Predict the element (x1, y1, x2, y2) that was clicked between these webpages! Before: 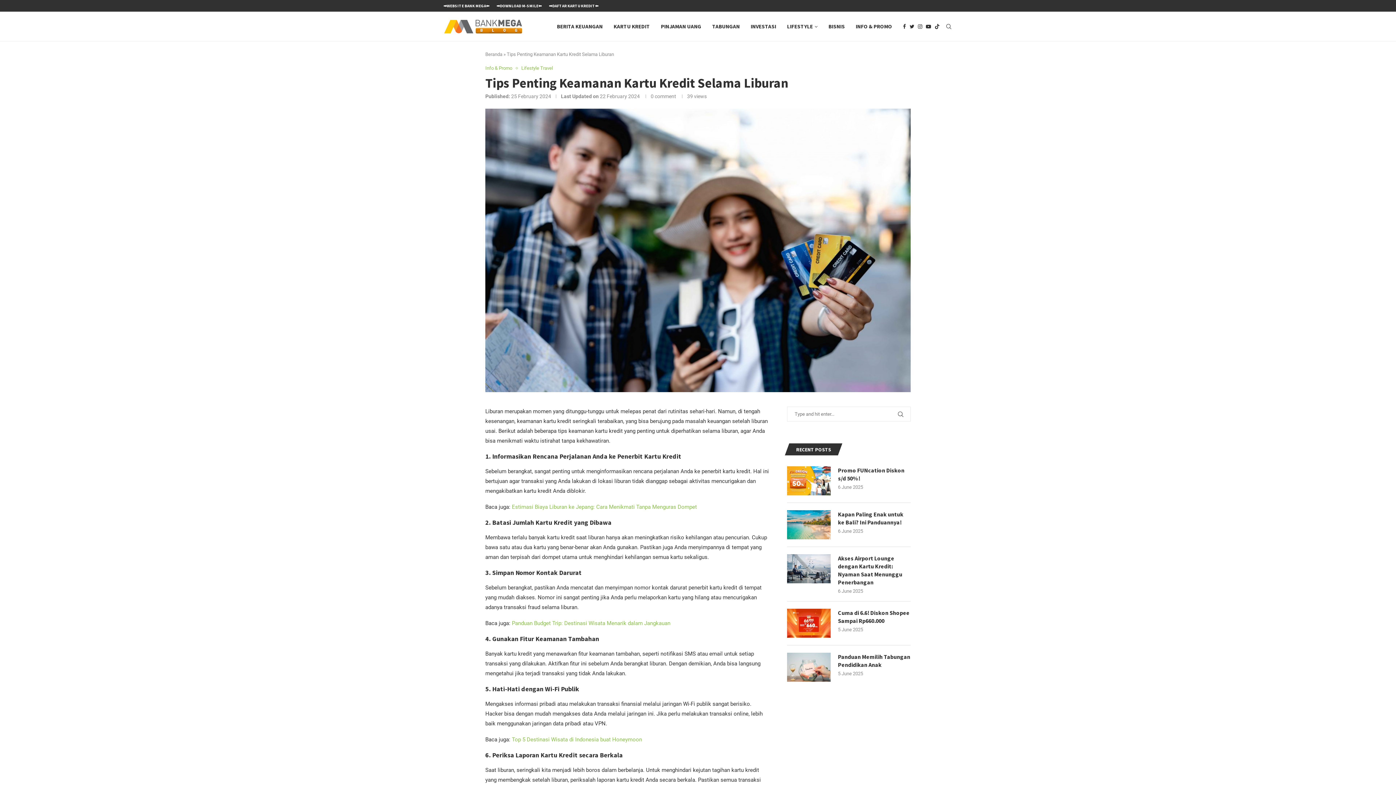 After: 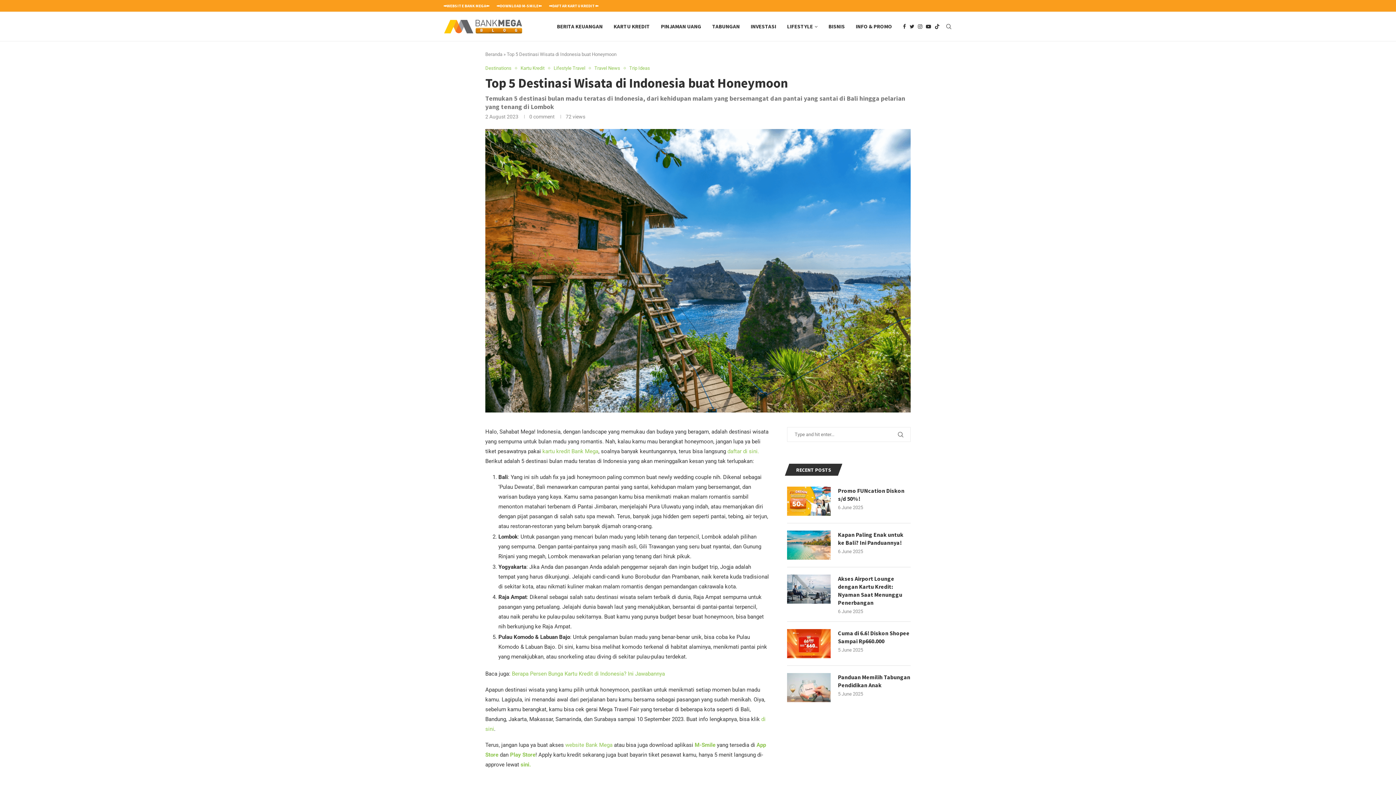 Action: label: Top 5 Destinasi Wisata di Indonesia buat Honeymoon bbox: (512, 736, 642, 743)